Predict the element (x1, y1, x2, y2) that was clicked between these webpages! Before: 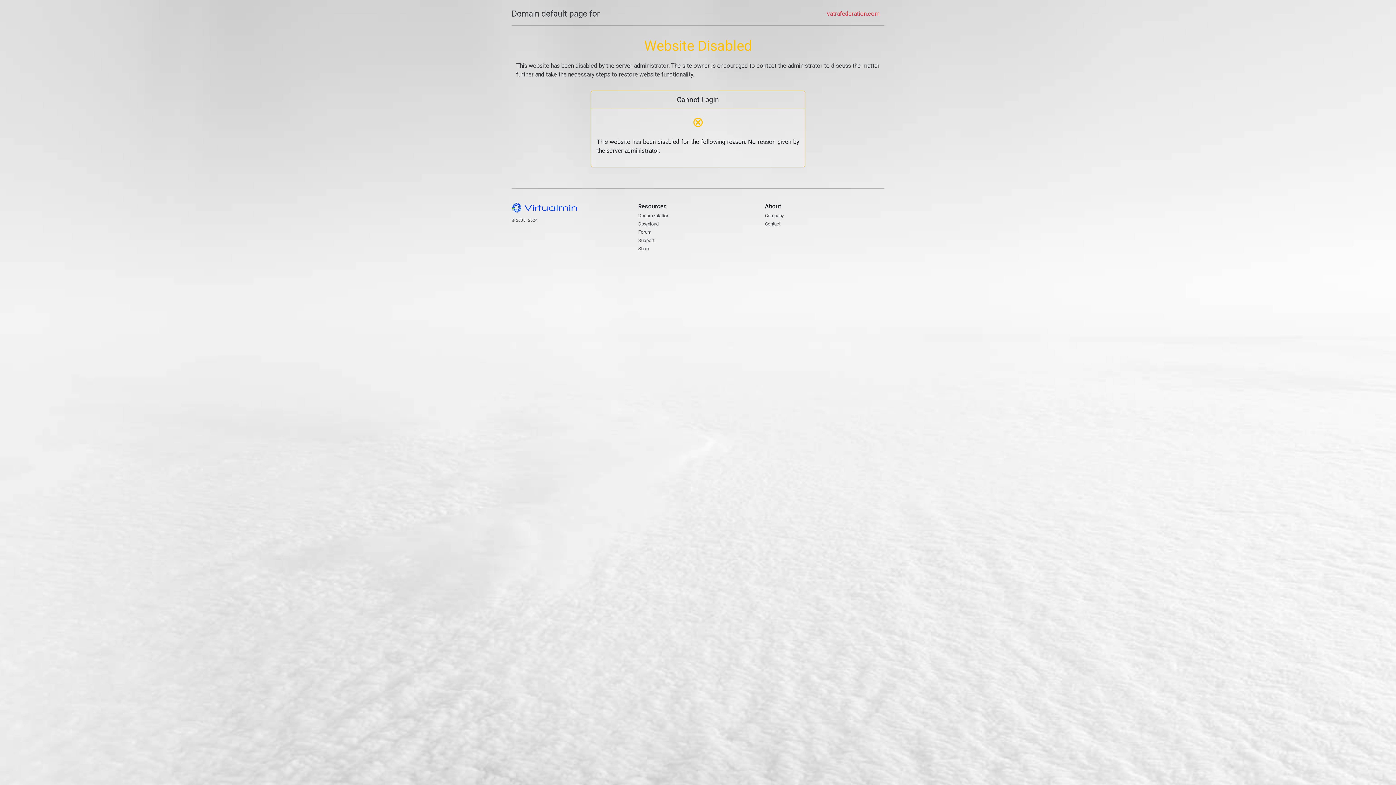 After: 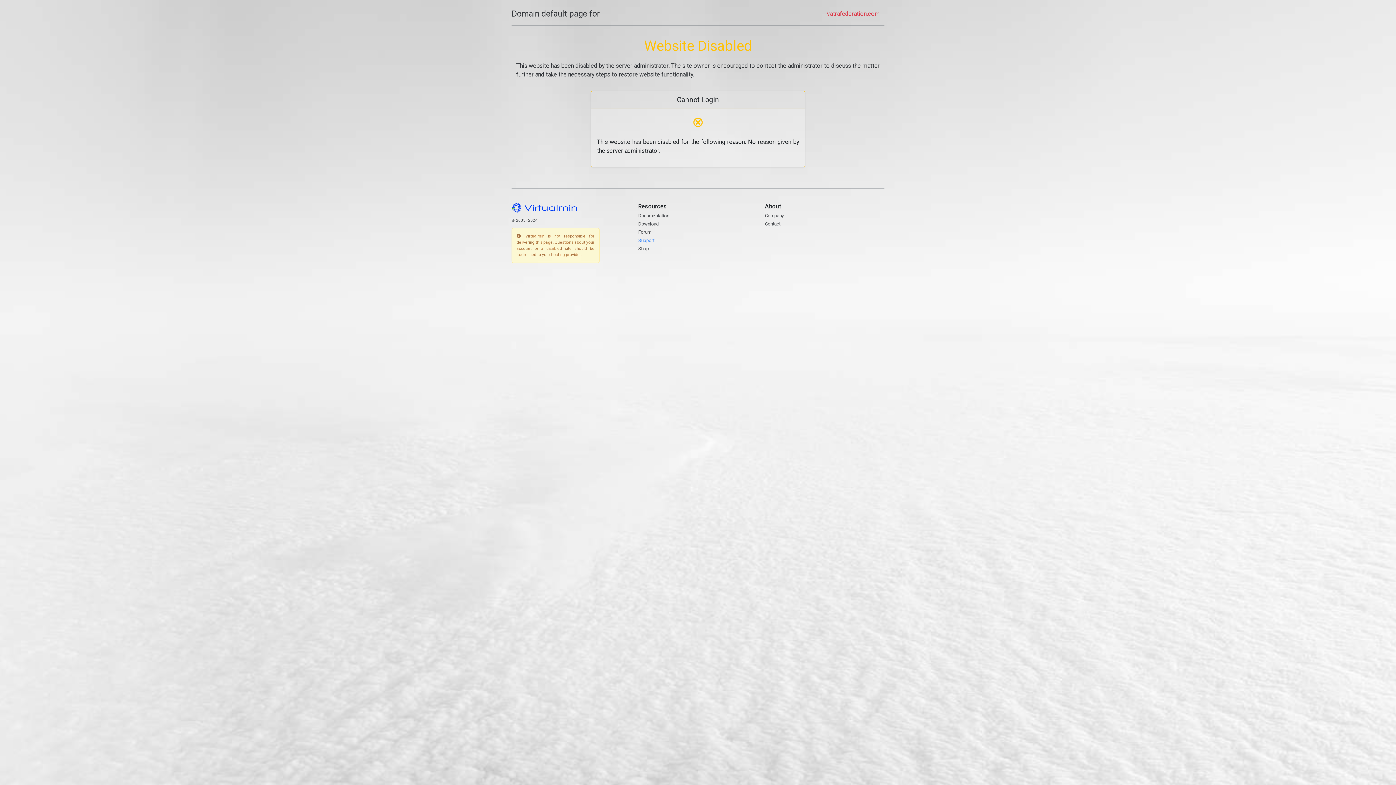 Action: label: Support bbox: (638, 237, 654, 243)